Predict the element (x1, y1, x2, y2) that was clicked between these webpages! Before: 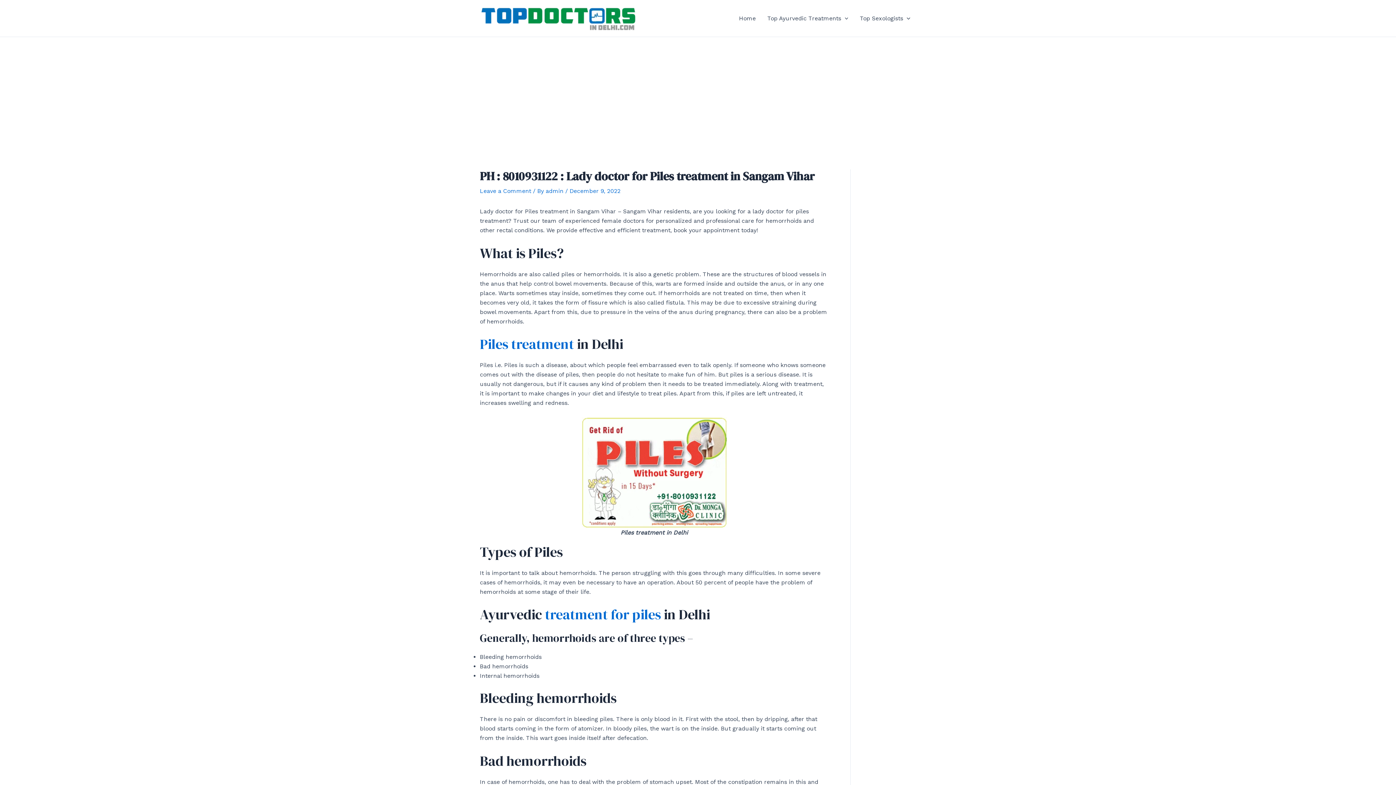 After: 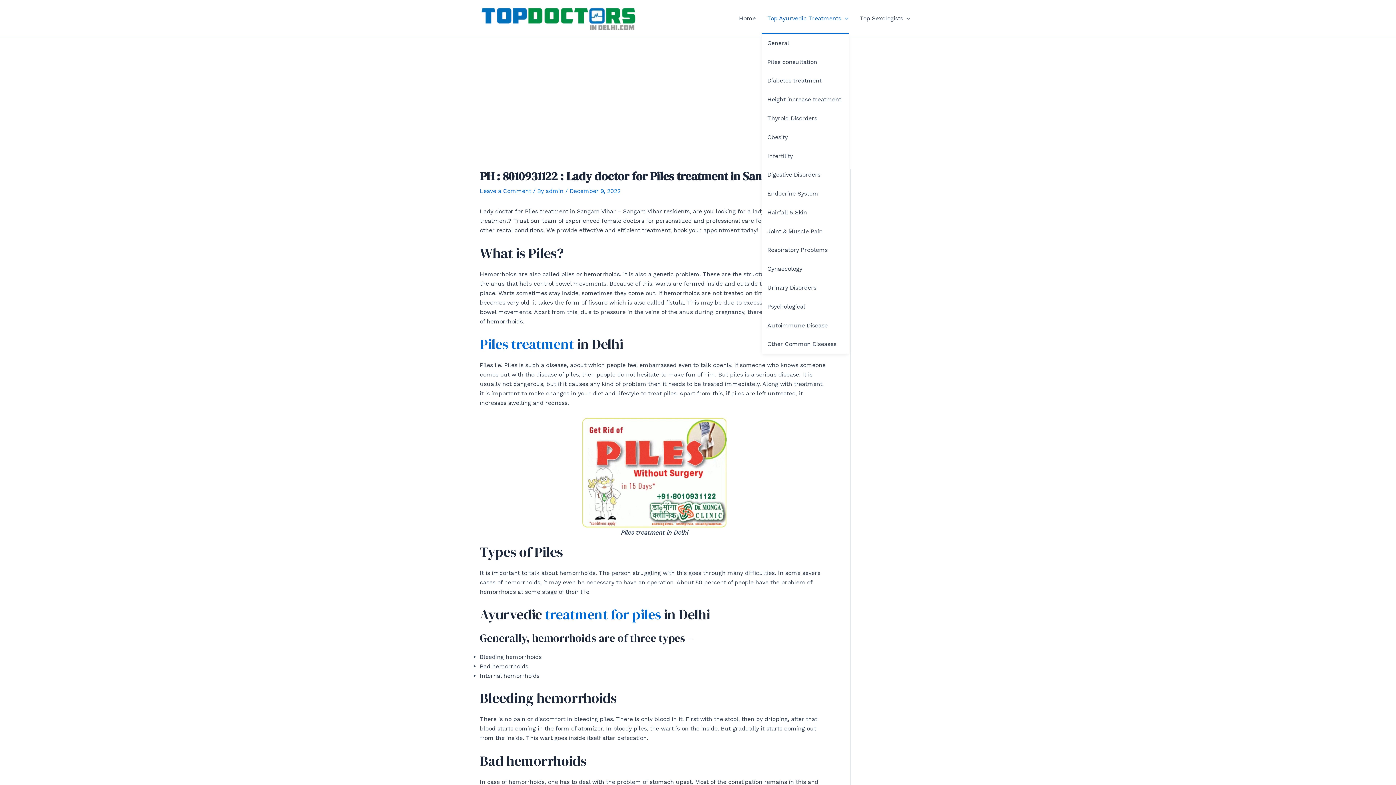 Action: bbox: (761, 3, 854, 32) label: Top Ayurvedic Treatments